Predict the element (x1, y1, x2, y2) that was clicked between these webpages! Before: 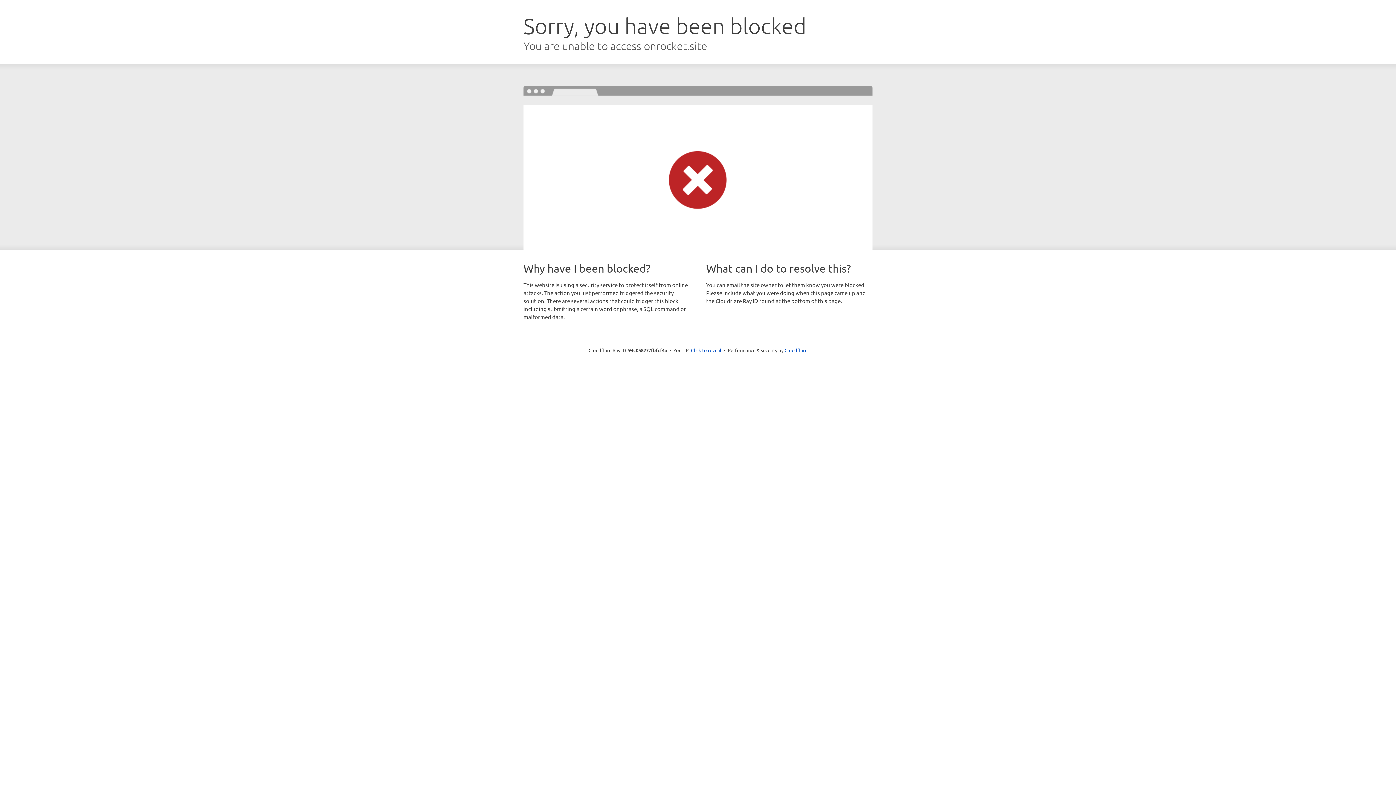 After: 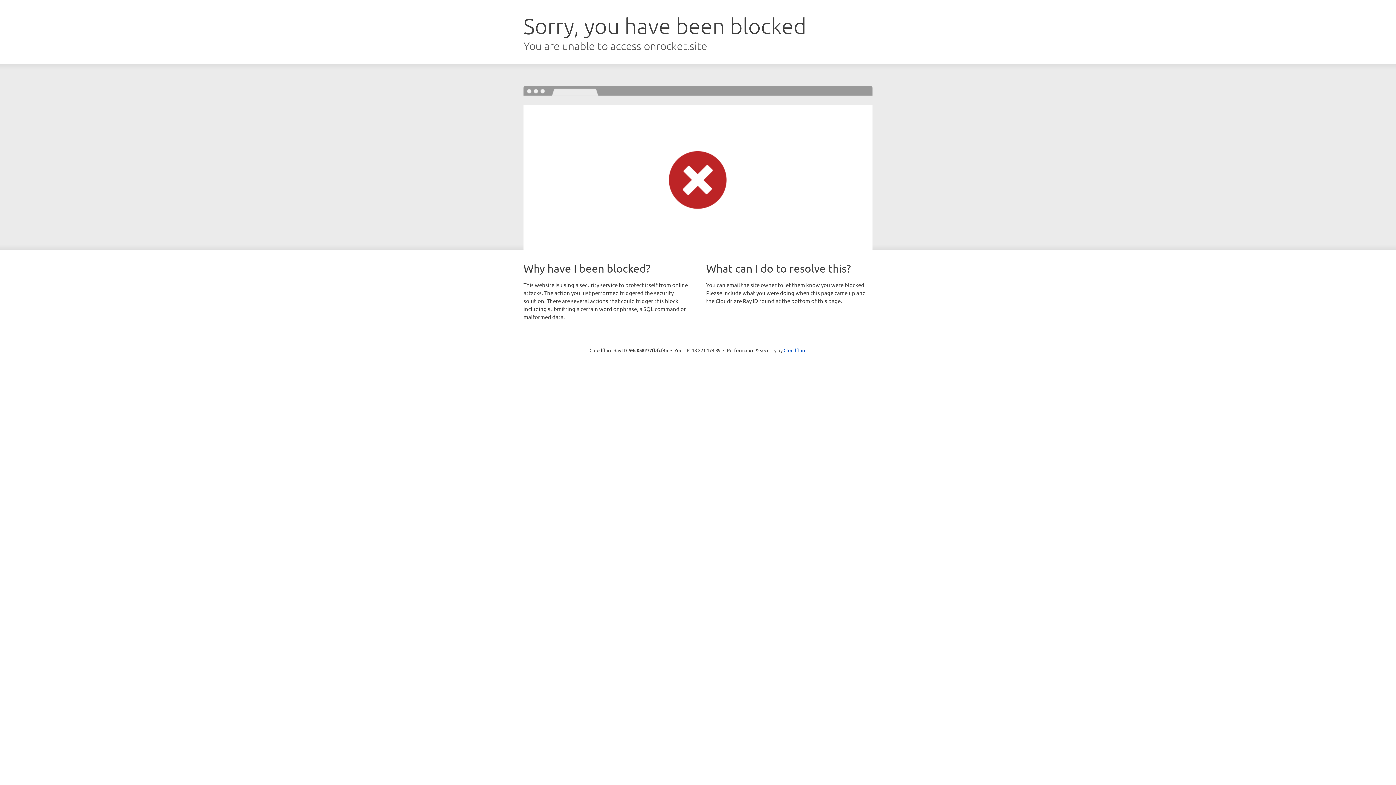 Action: bbox: (691, 346, 721, 353) label: Click to reveal